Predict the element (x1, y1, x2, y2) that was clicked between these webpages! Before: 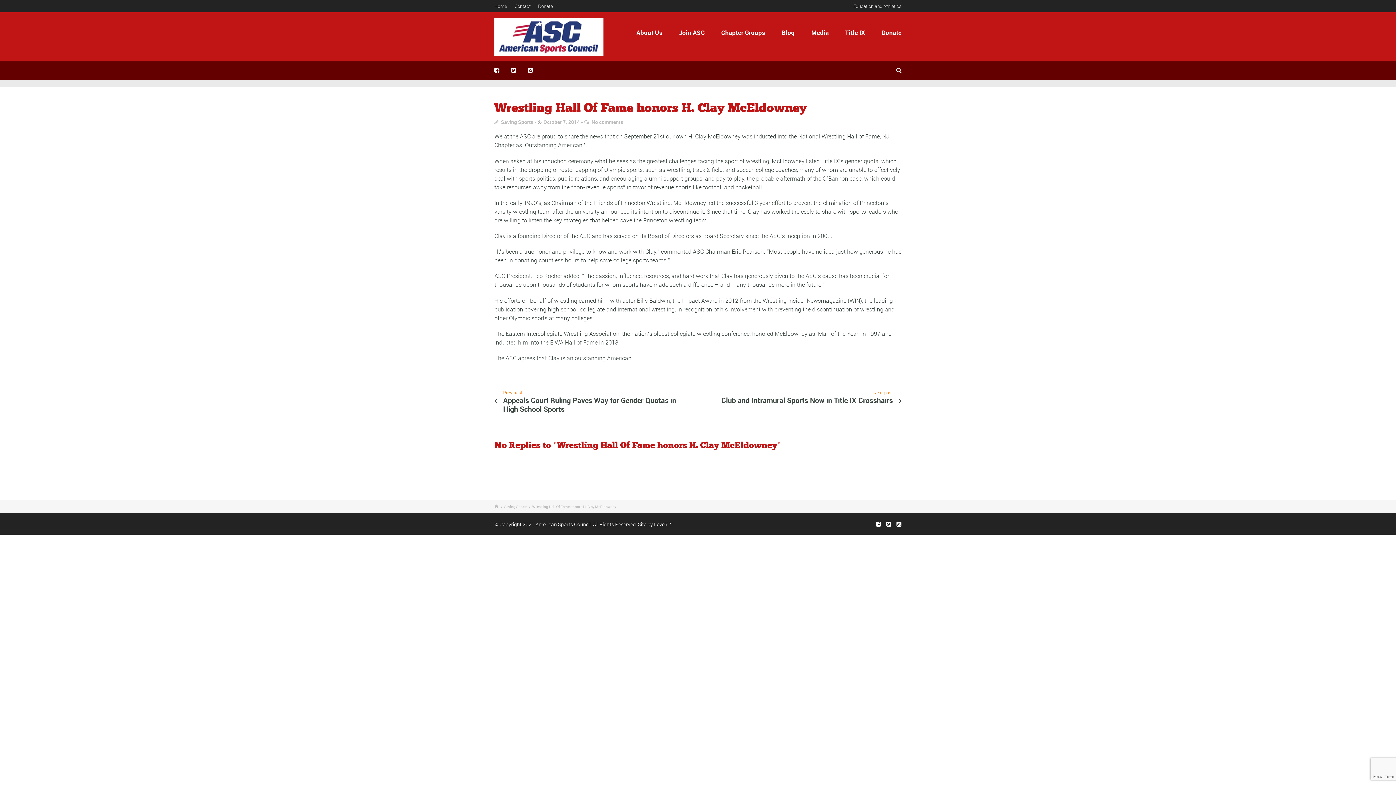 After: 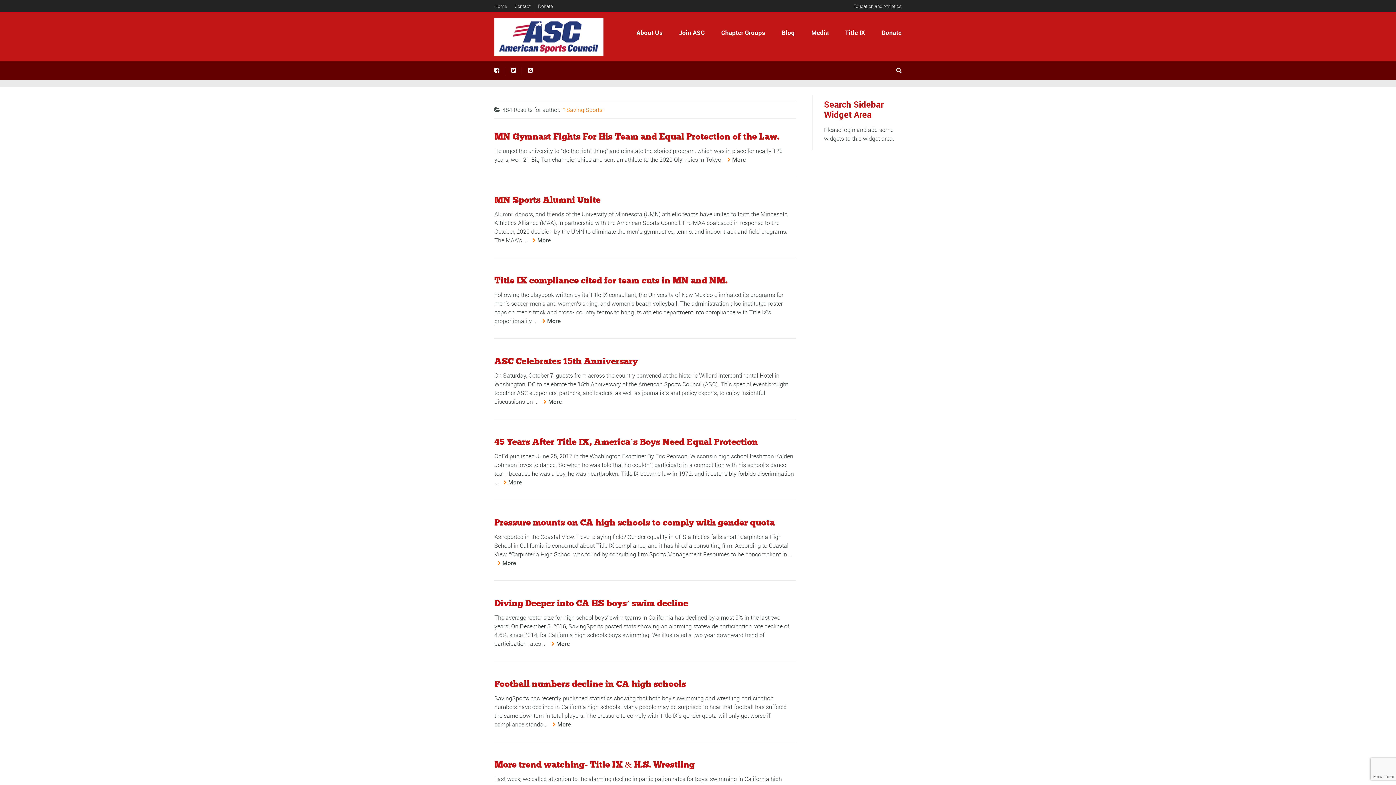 Action: label: Saving Sports bbox: (494, 118, 533, 125)